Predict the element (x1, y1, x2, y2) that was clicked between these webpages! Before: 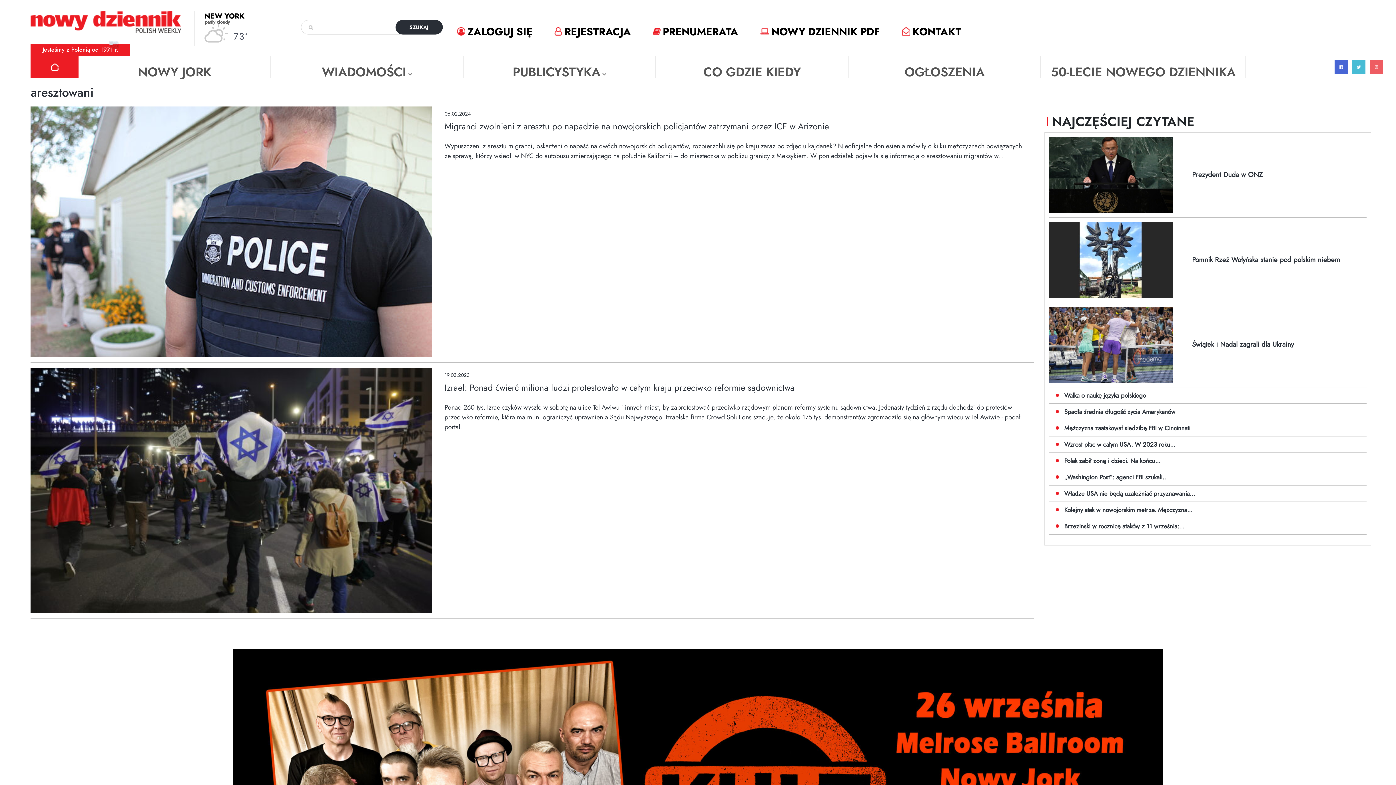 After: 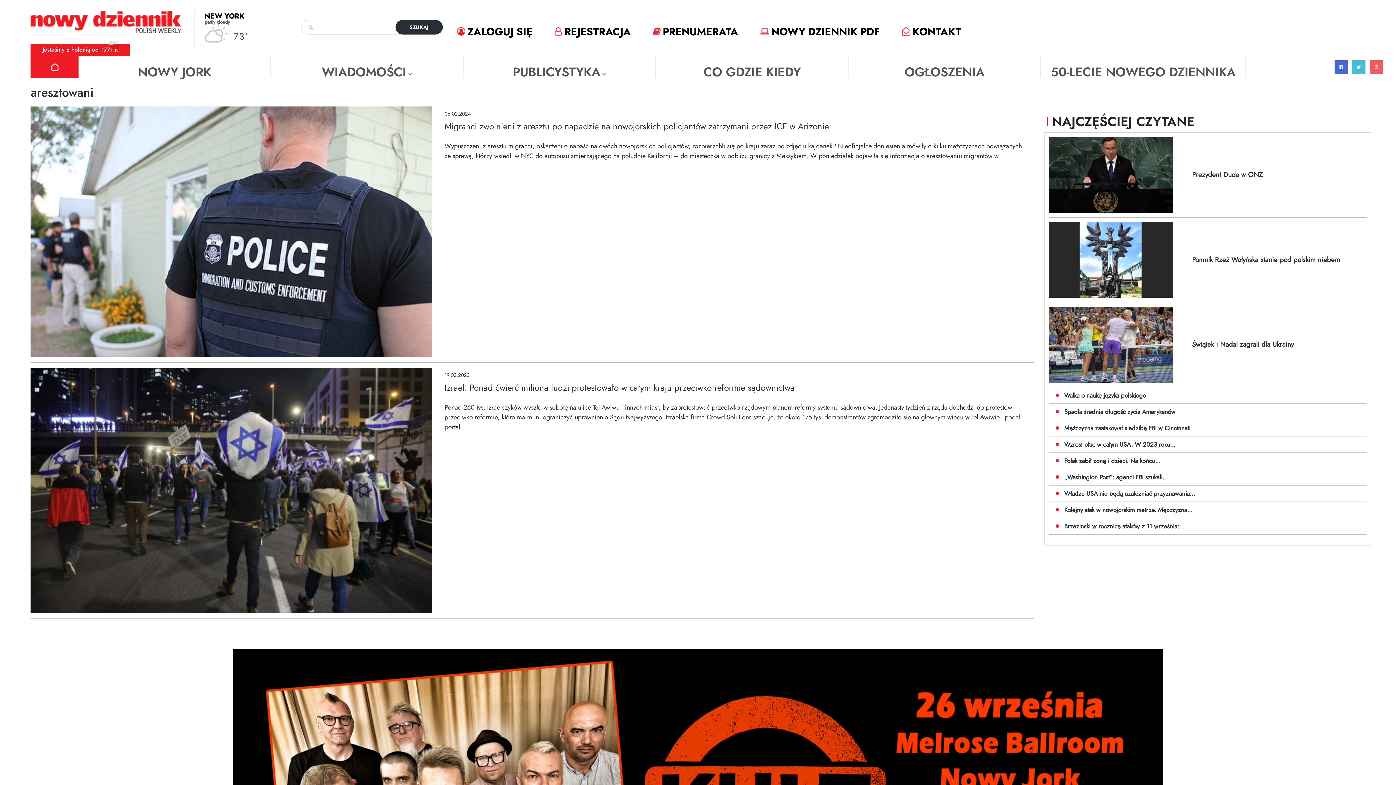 Action: bbox: (1352, 60, 1365, 76)